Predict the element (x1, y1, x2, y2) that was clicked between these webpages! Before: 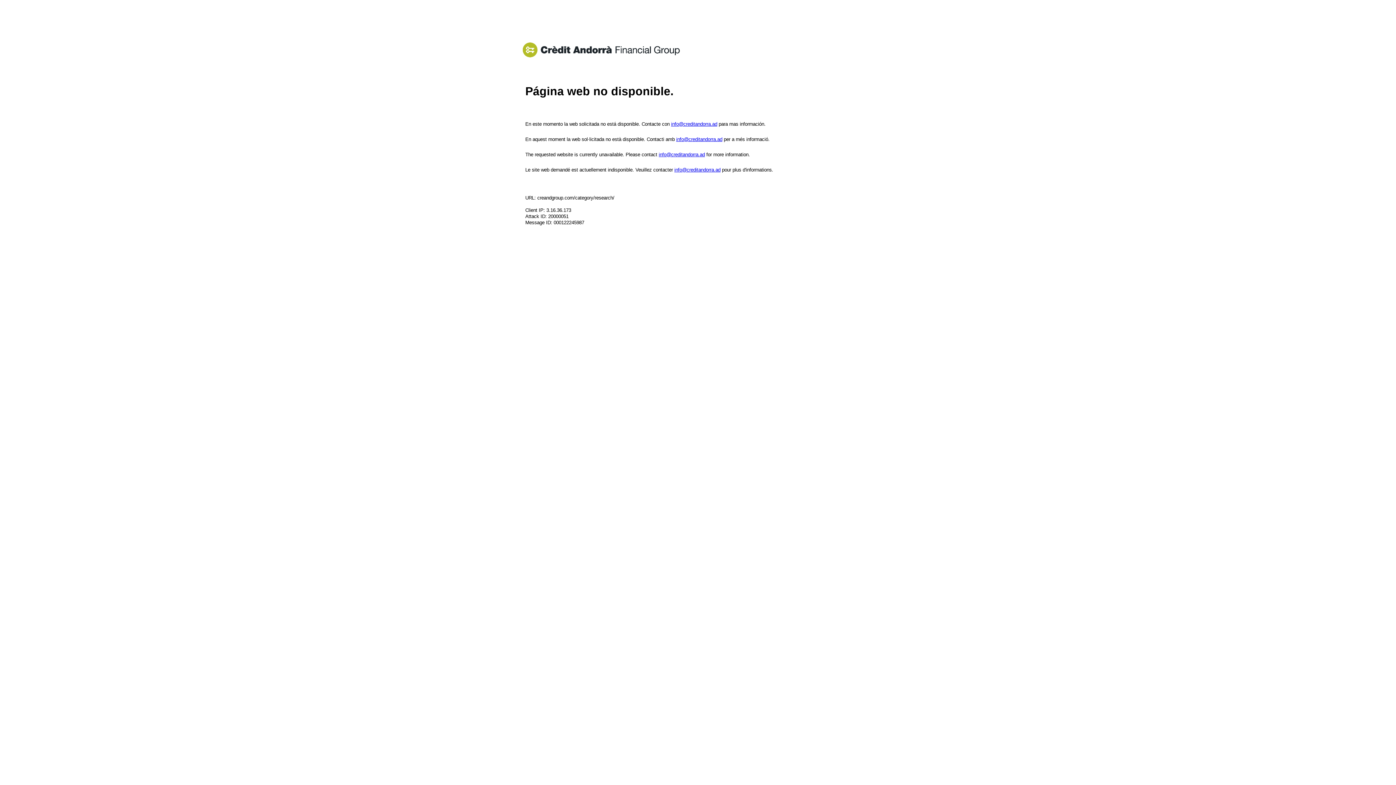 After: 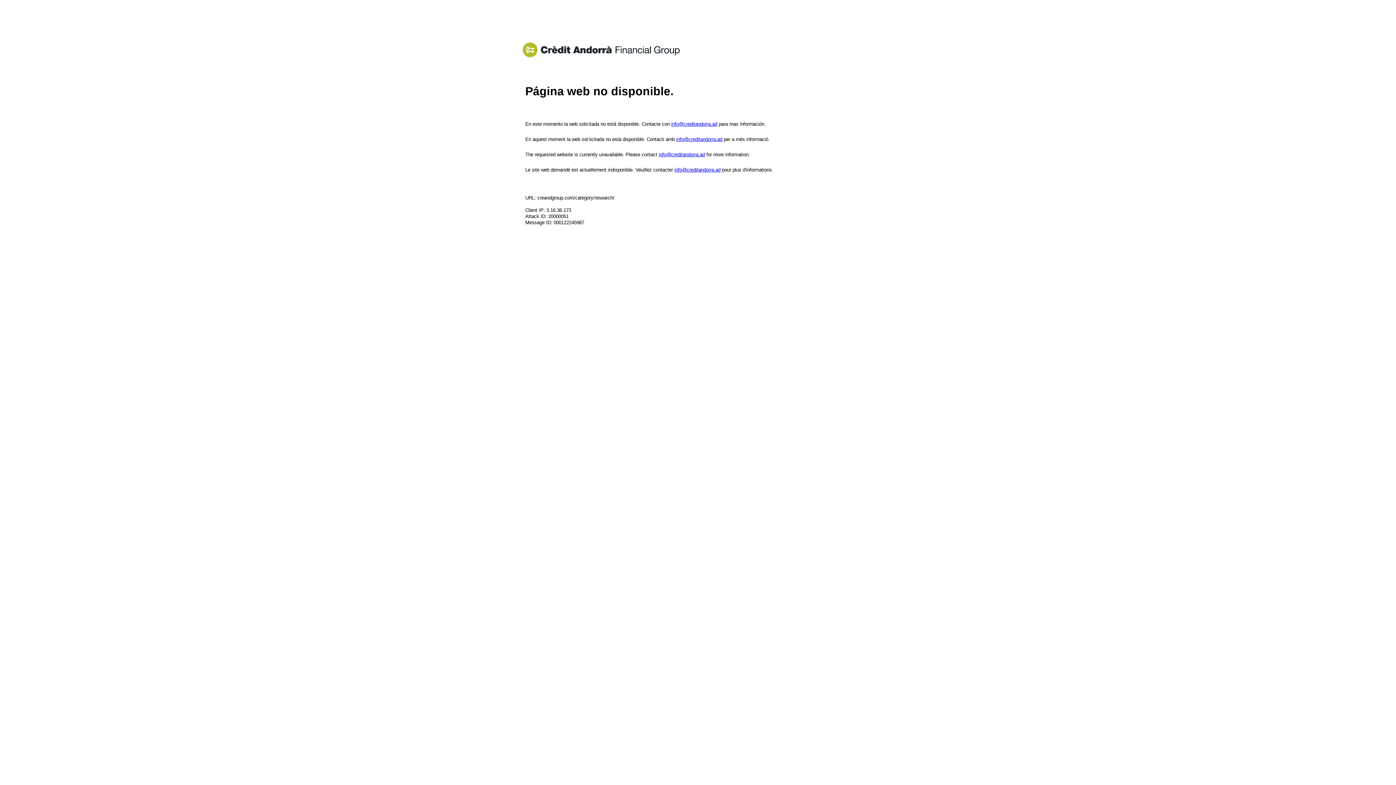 Action: bbox: (674, 167, 720, 172) label: info@creditandorra.ad